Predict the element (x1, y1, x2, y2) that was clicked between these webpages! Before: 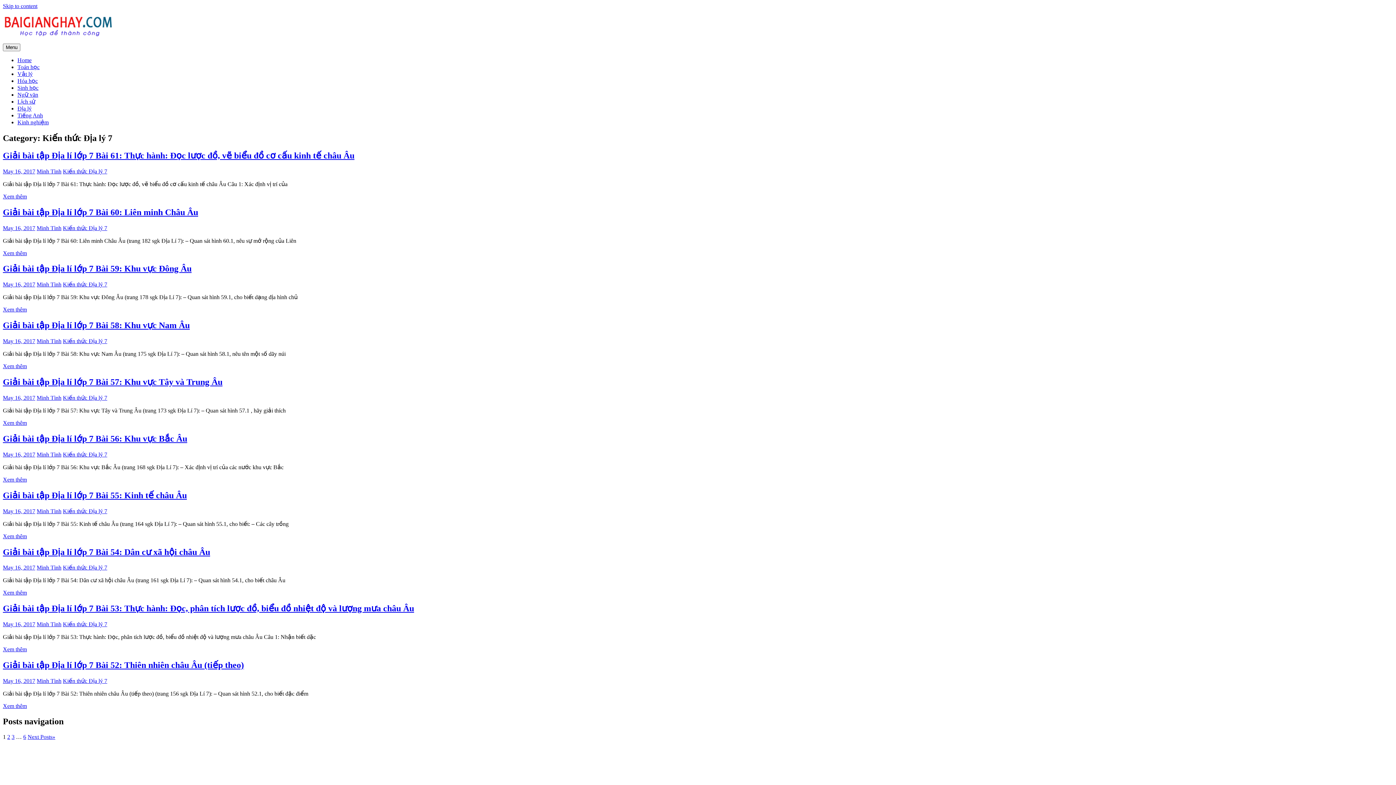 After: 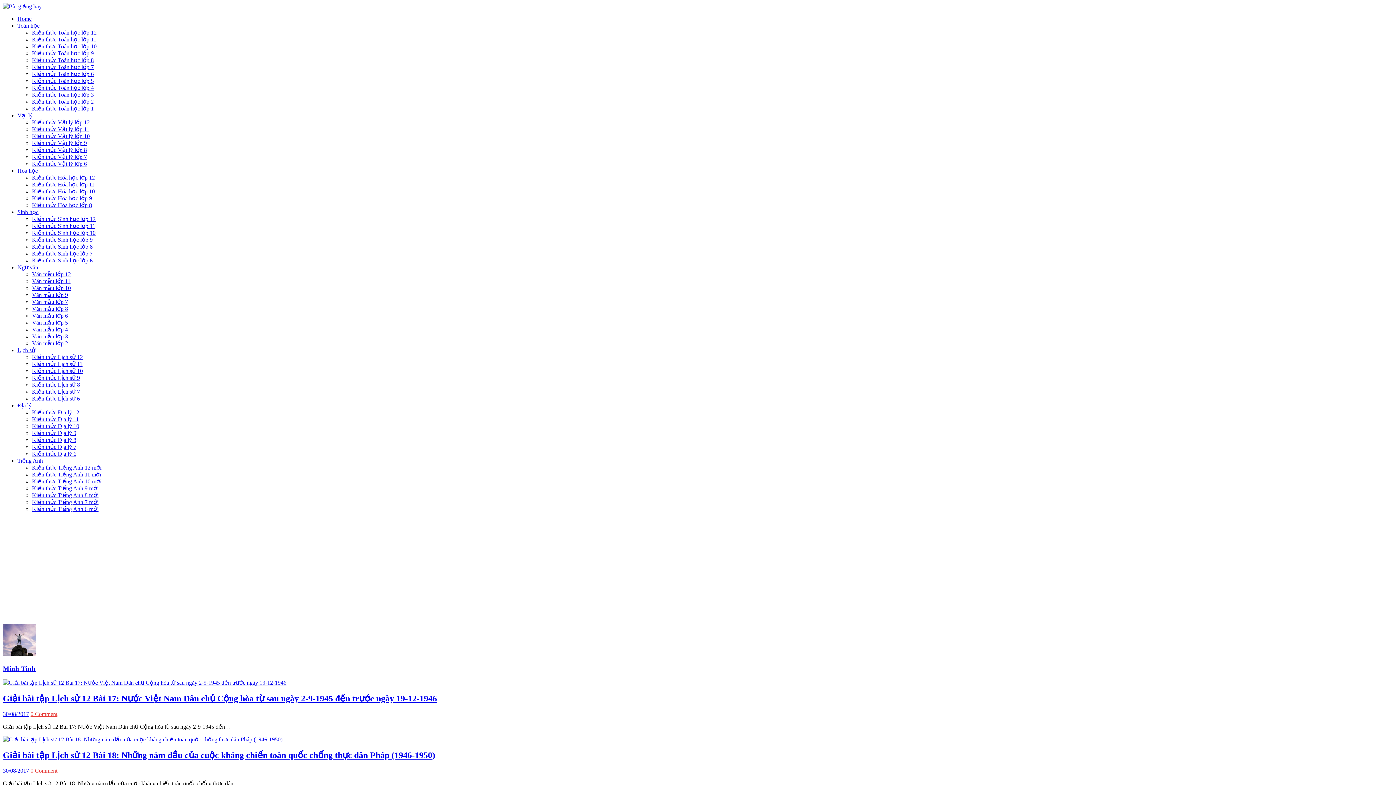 Action: label: Minh Tình bbox: (36, 621, 61, 627)